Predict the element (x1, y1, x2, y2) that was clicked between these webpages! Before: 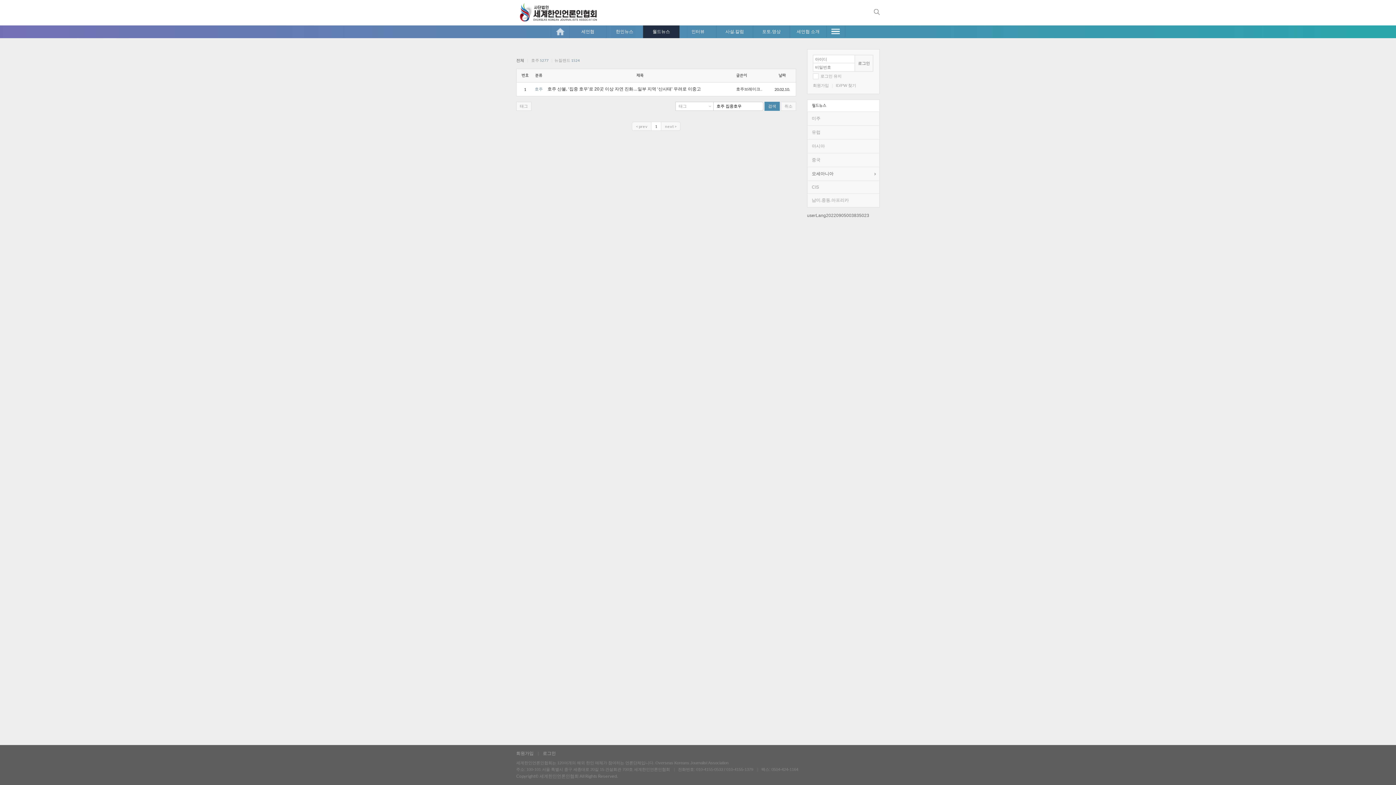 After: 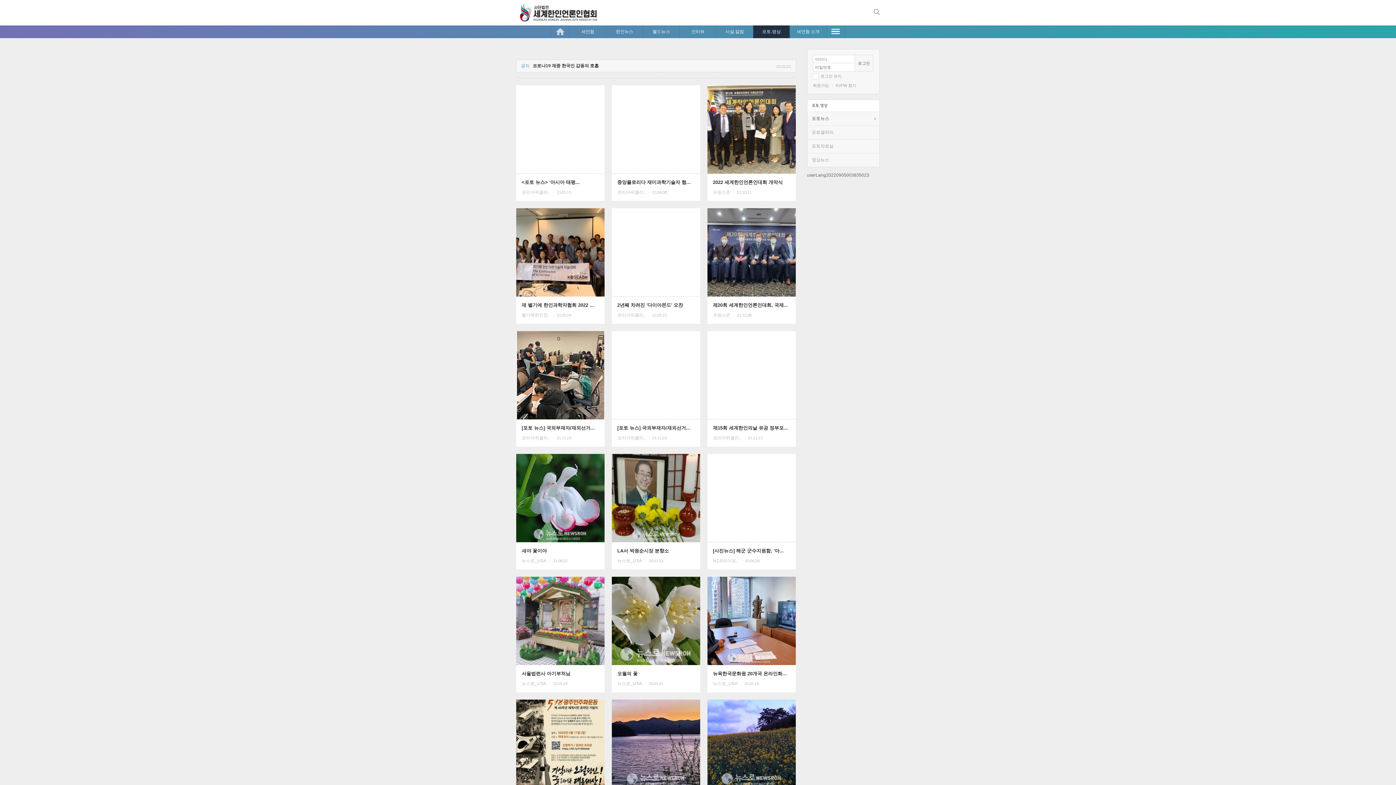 Action: bbox: (753, 25, 789, 38) label: 포토.영상